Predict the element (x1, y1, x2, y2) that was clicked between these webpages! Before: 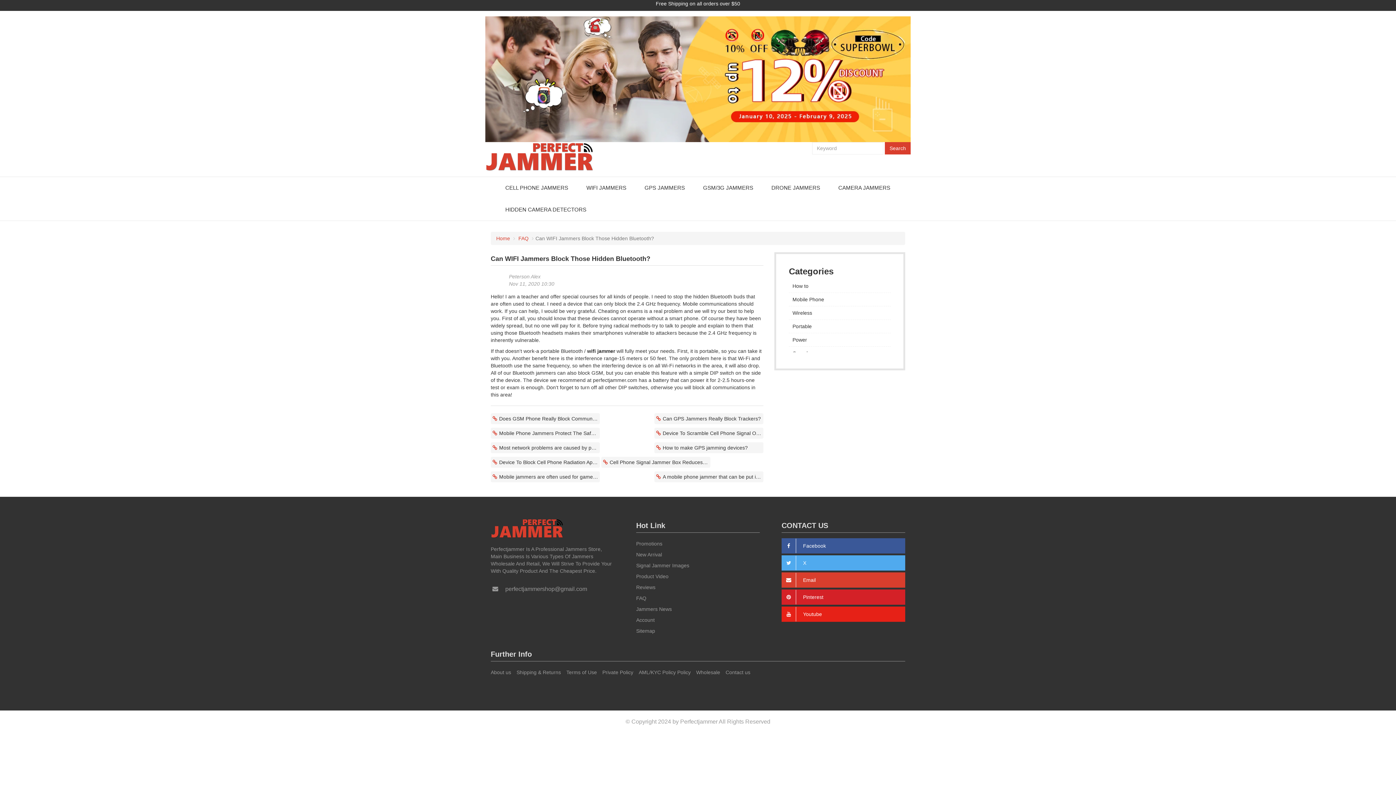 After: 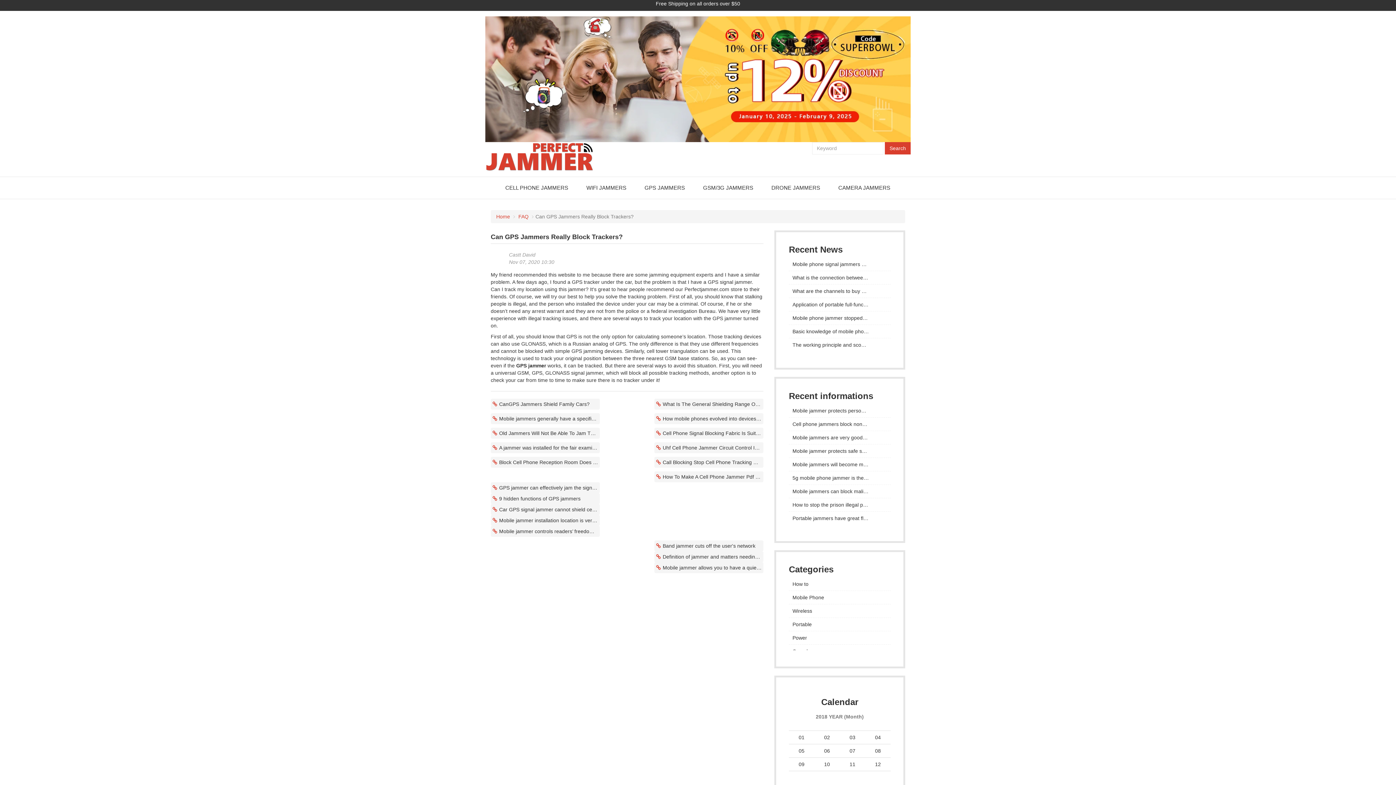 Action: label: Can GPS Jammers Really Block Trackers? bbox: (654, 413, 763, 424)